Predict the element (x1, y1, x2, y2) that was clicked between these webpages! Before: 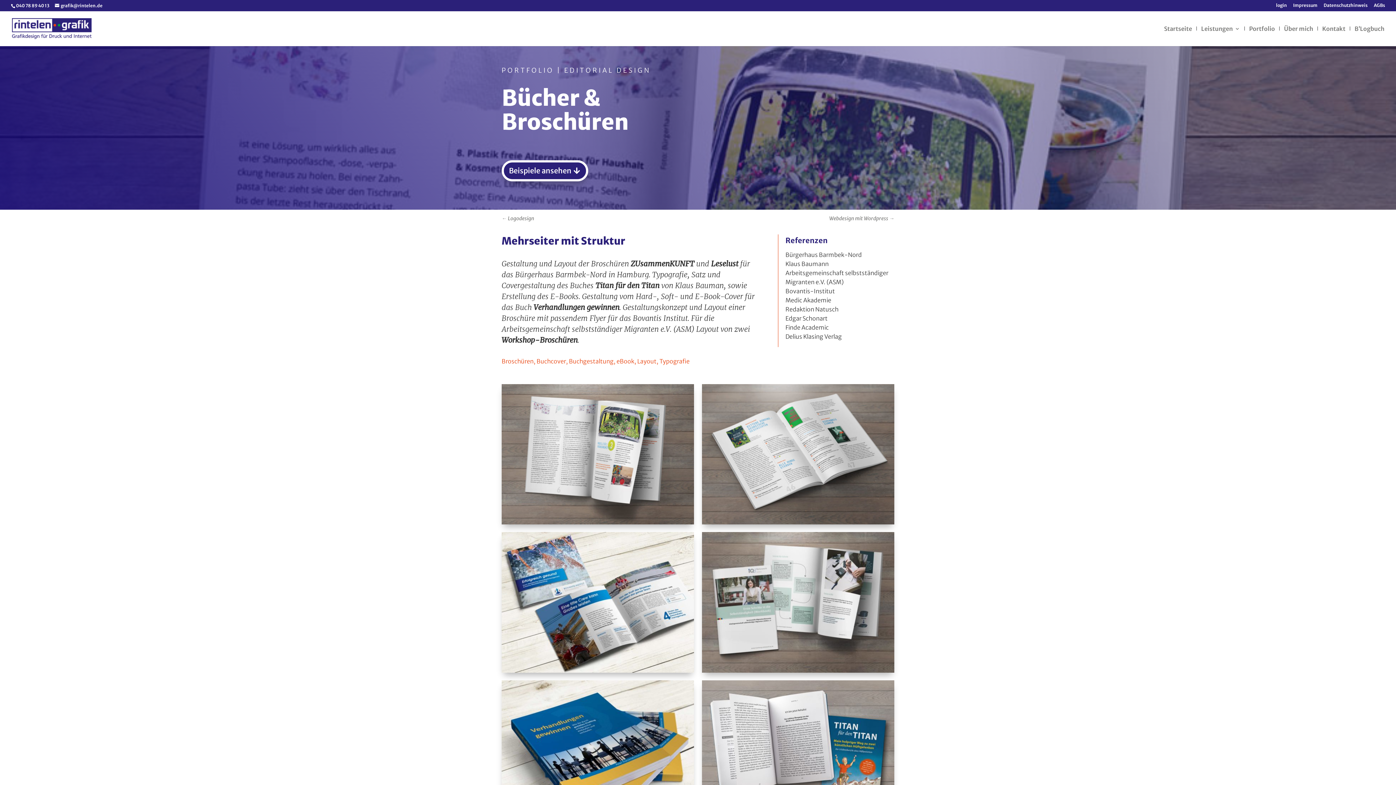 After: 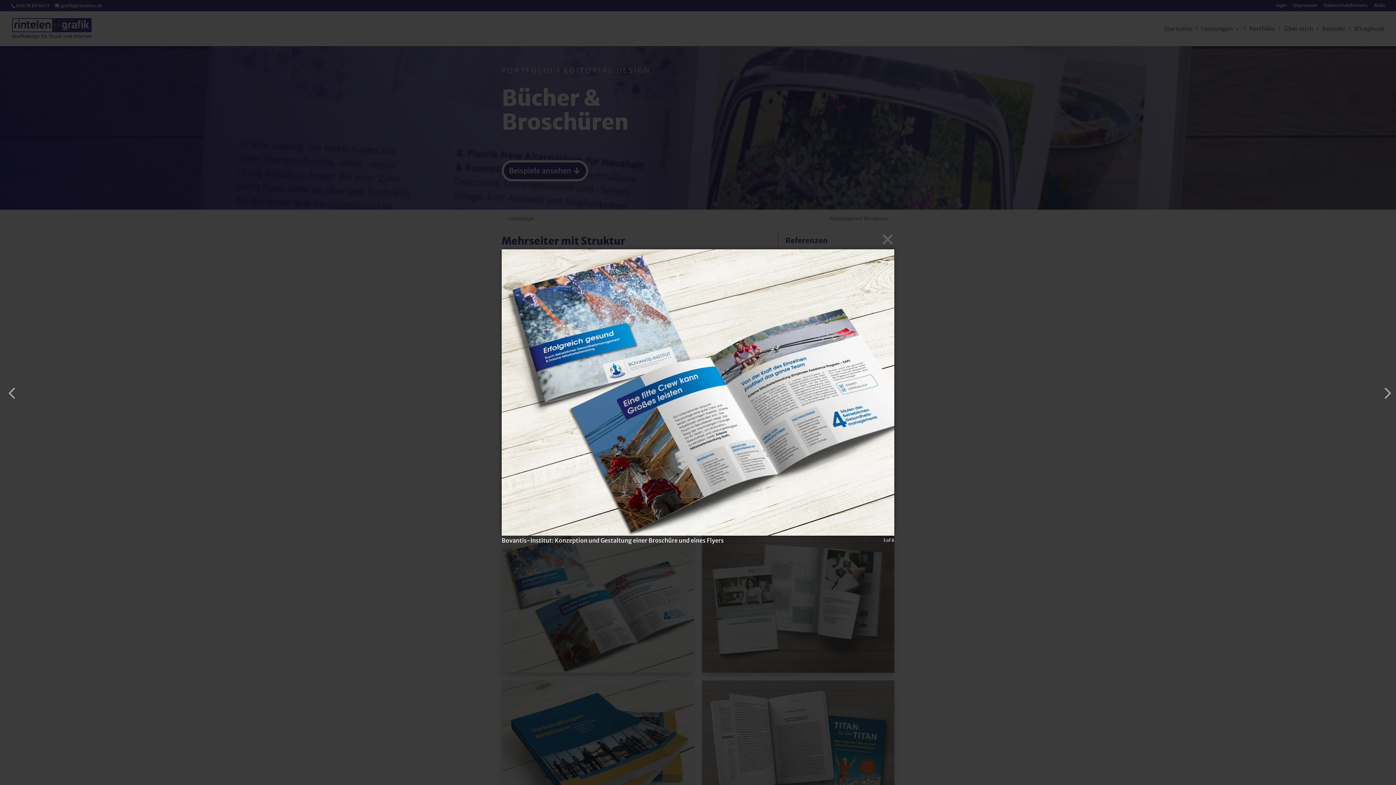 Action: bbox: (501, 669, 694, 676)